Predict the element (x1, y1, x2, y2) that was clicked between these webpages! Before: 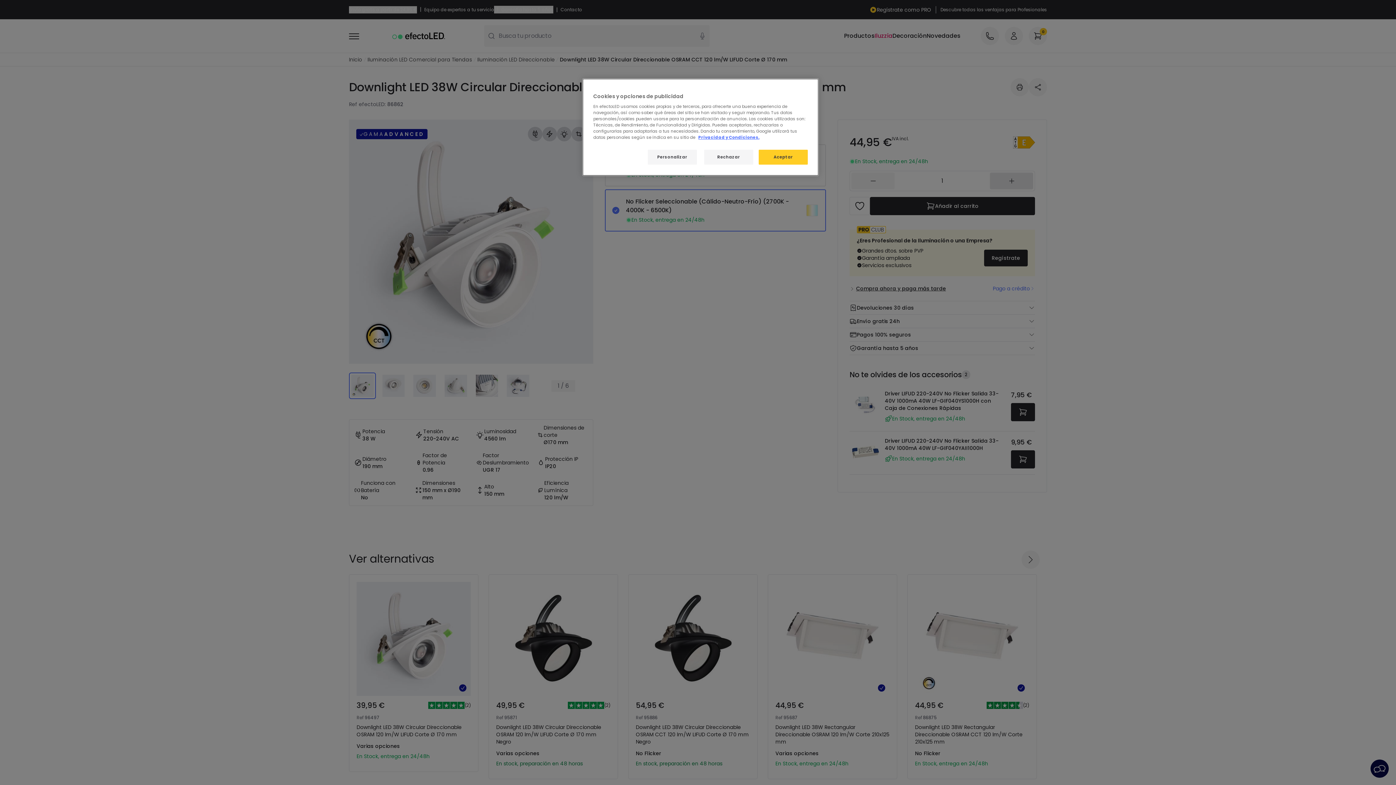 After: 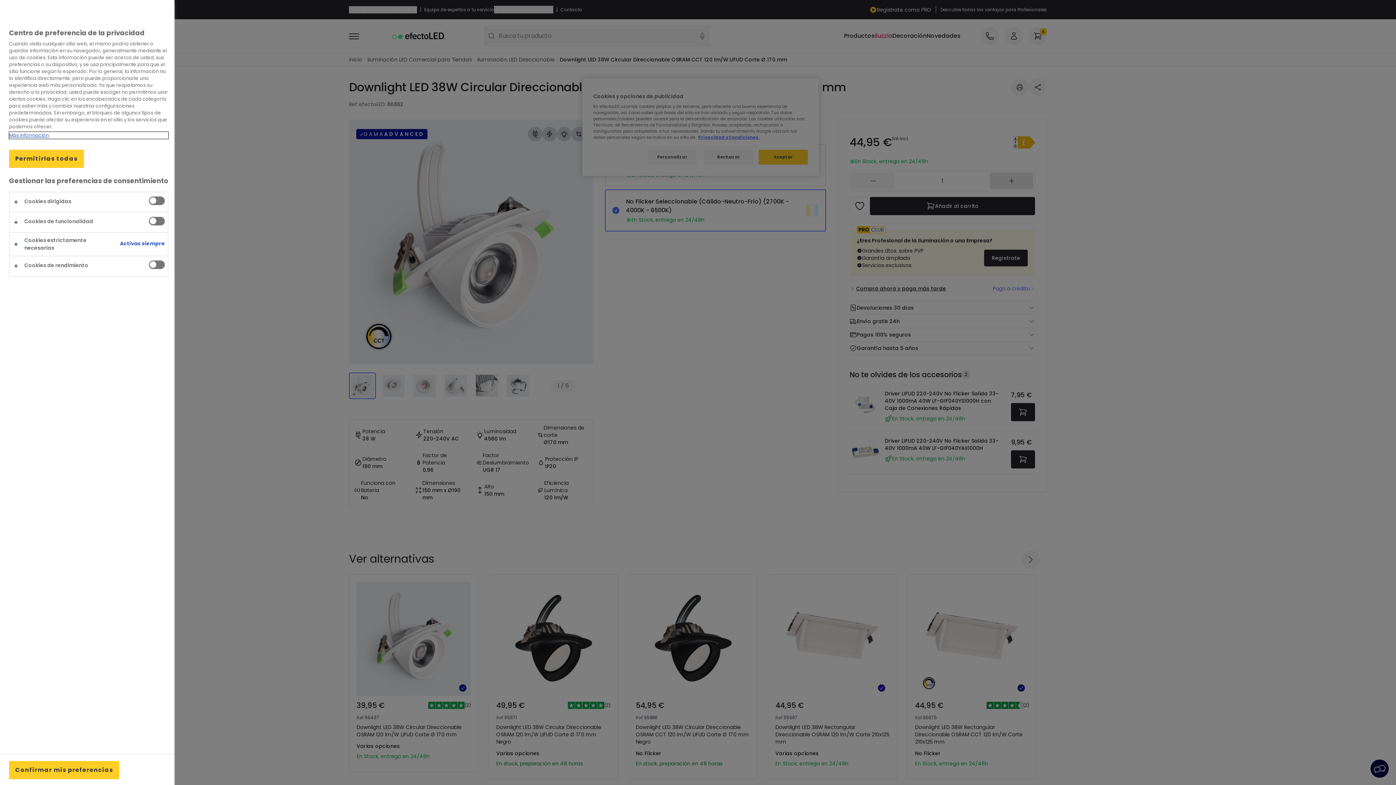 Action: label: Personalizar bbox: (647, 149, 696, 164)